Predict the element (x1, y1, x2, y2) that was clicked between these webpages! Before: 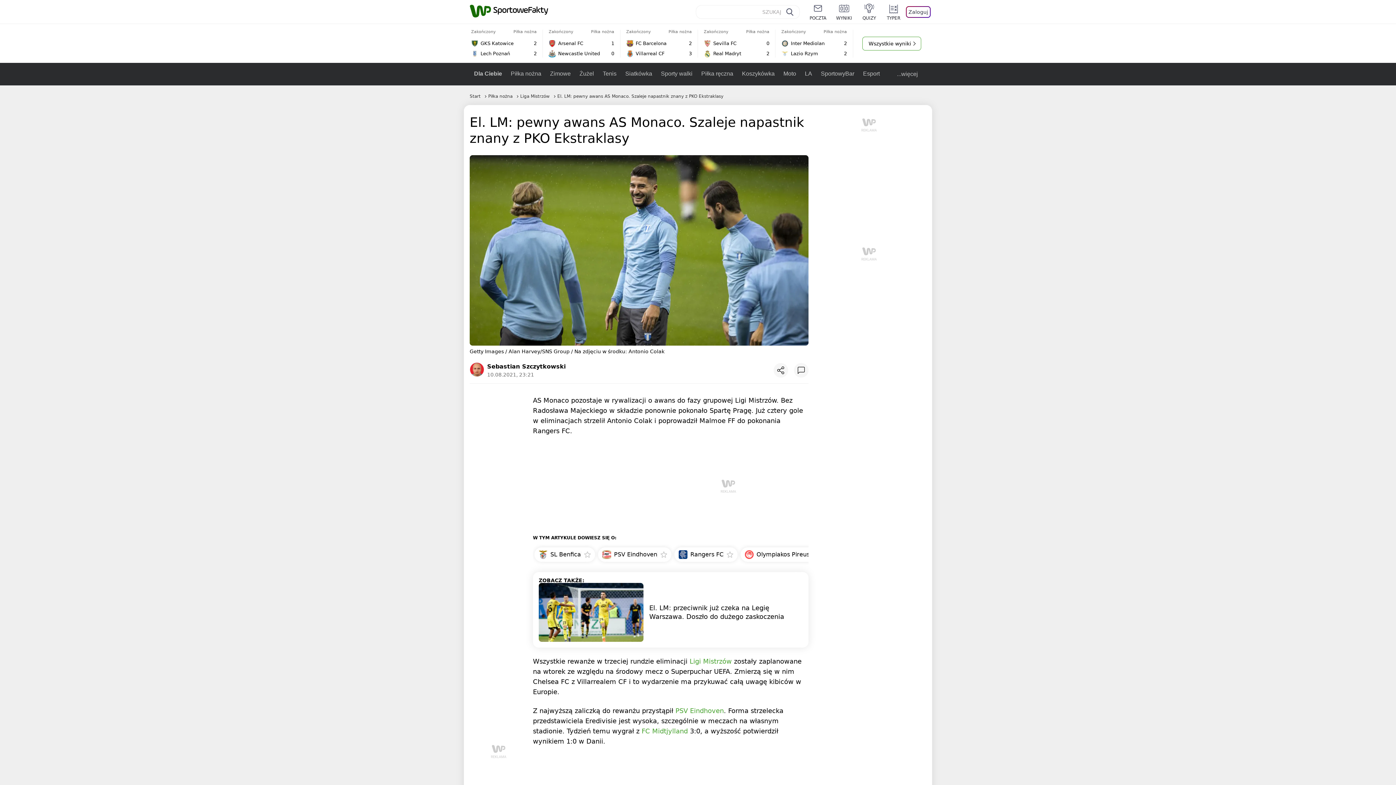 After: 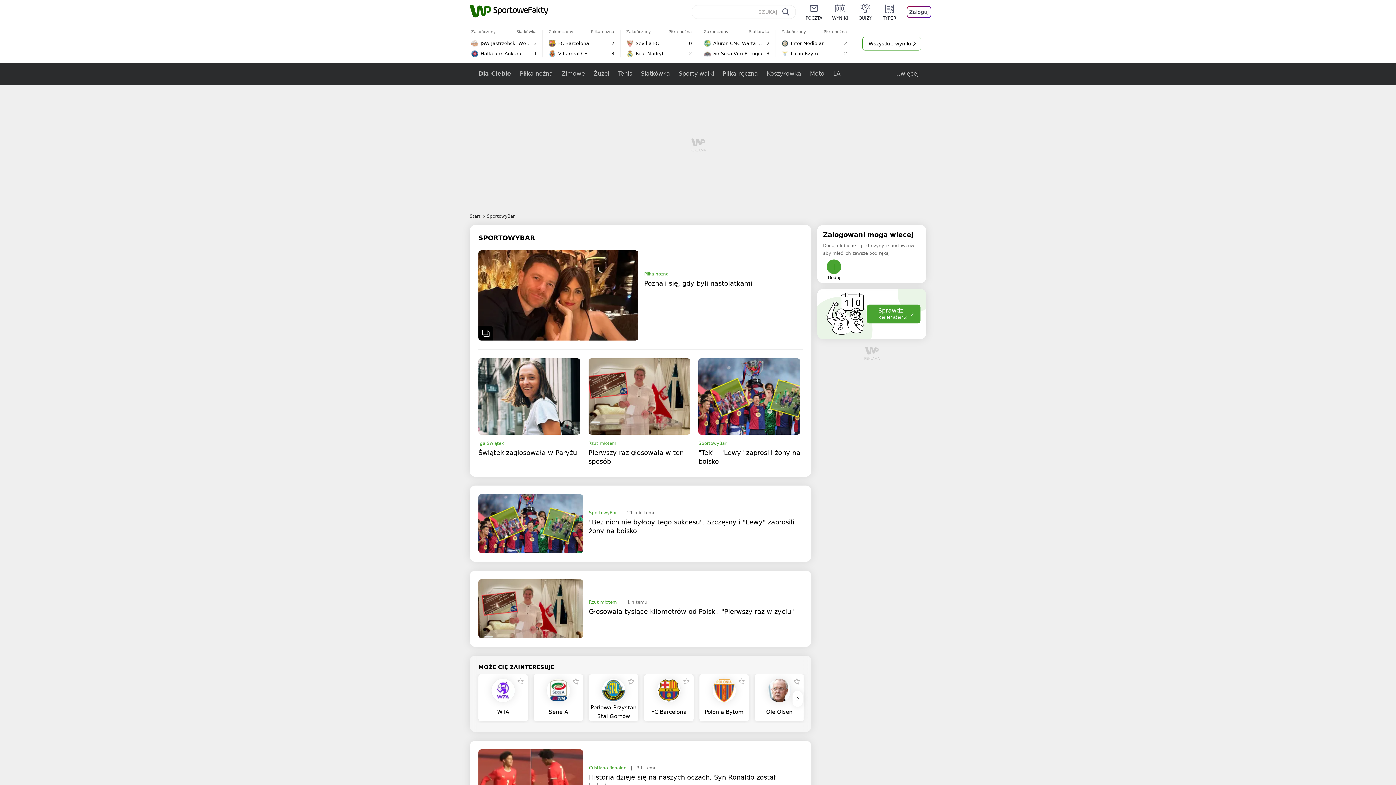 Action: bbox: (816, 62, 858, 85) label: SportowyBar